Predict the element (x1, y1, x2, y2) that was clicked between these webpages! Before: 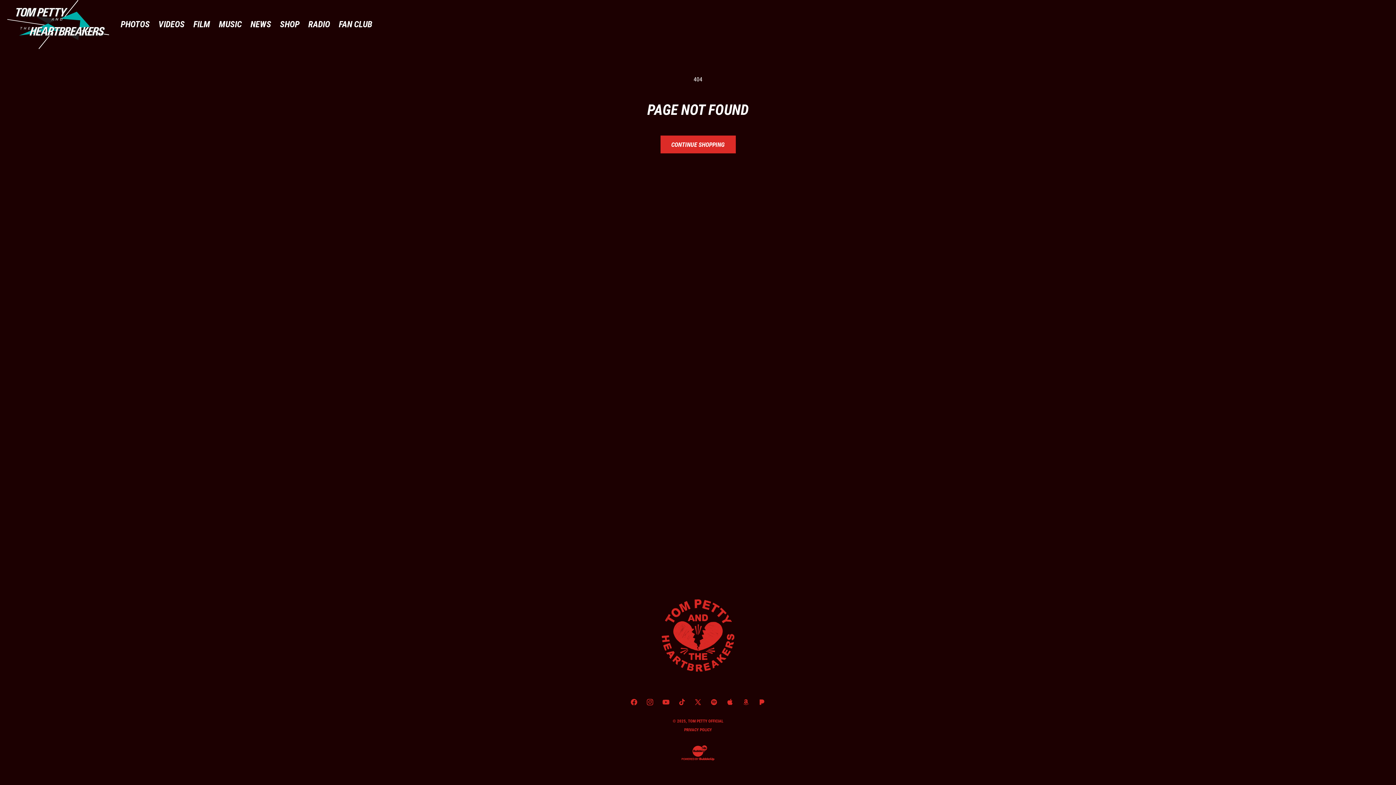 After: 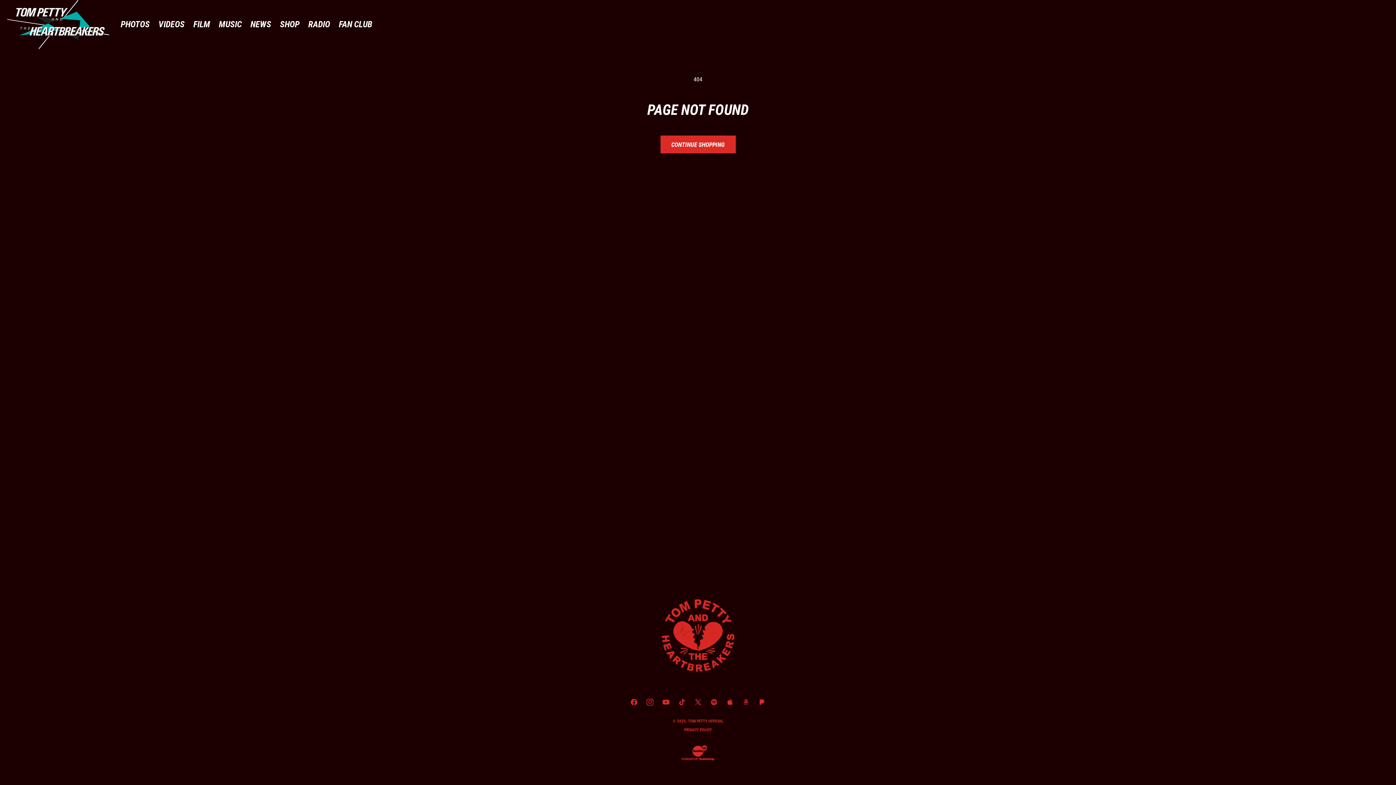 Action: label: Instagram bbox: (642, 694, 658, 710)